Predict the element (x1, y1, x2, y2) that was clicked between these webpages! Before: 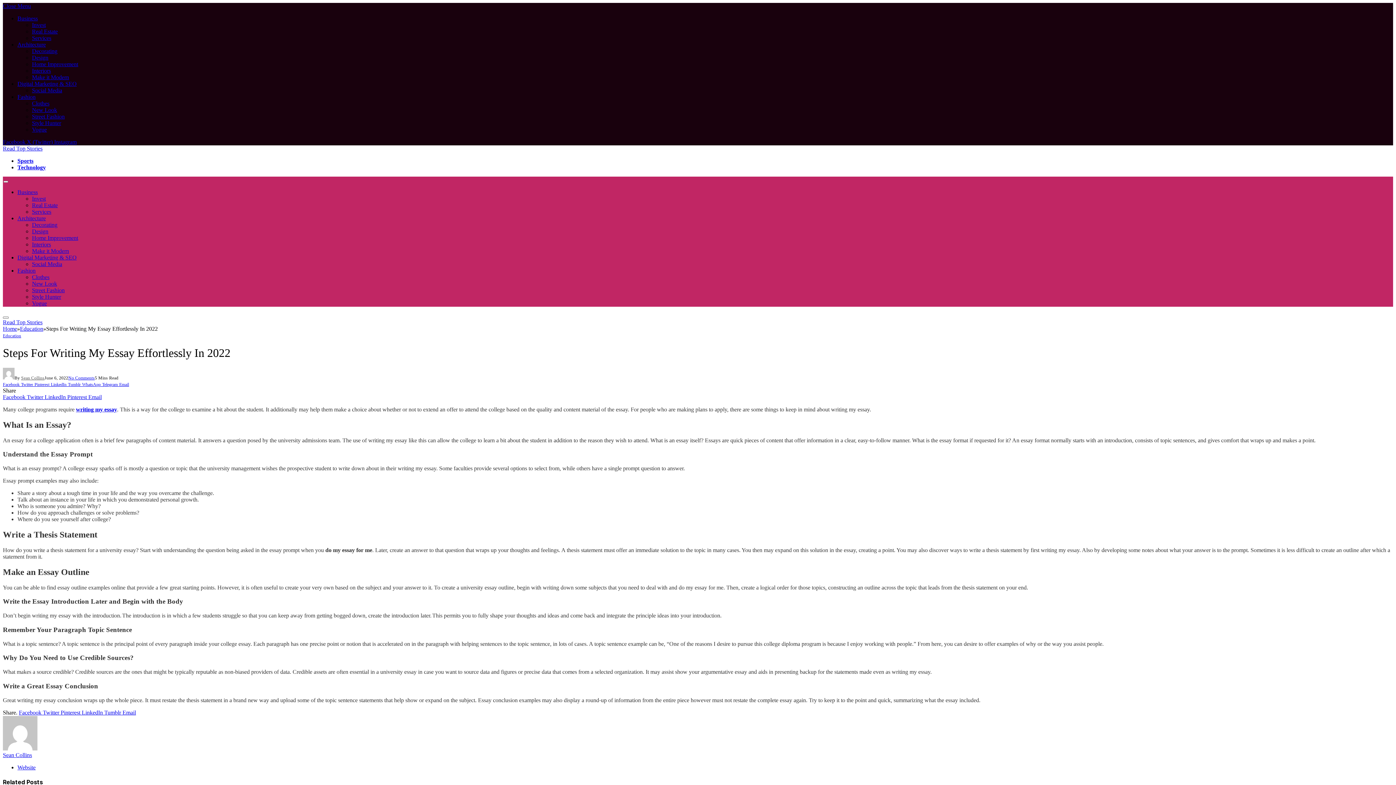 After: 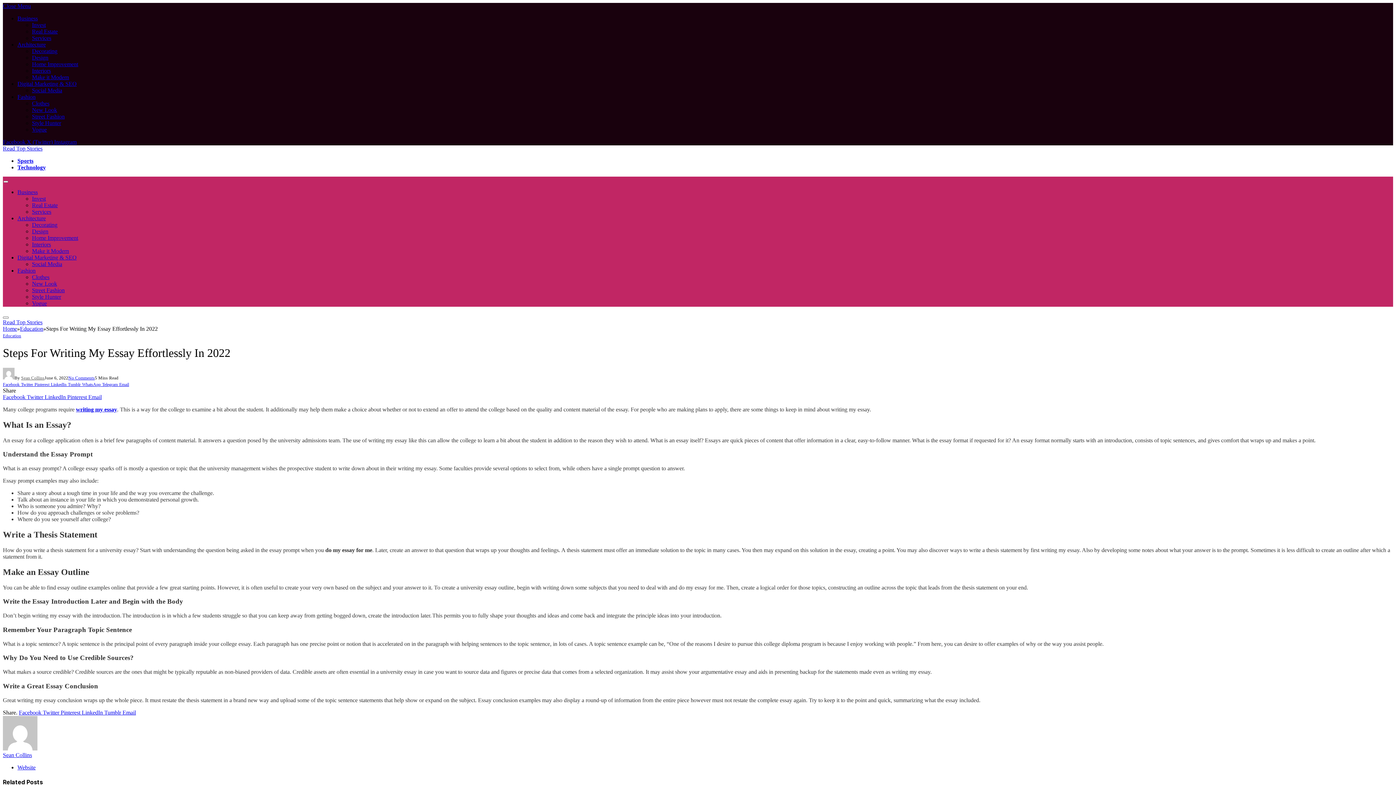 Action: bbox: (26, 138, 54, 145) label: X (Twitter) 